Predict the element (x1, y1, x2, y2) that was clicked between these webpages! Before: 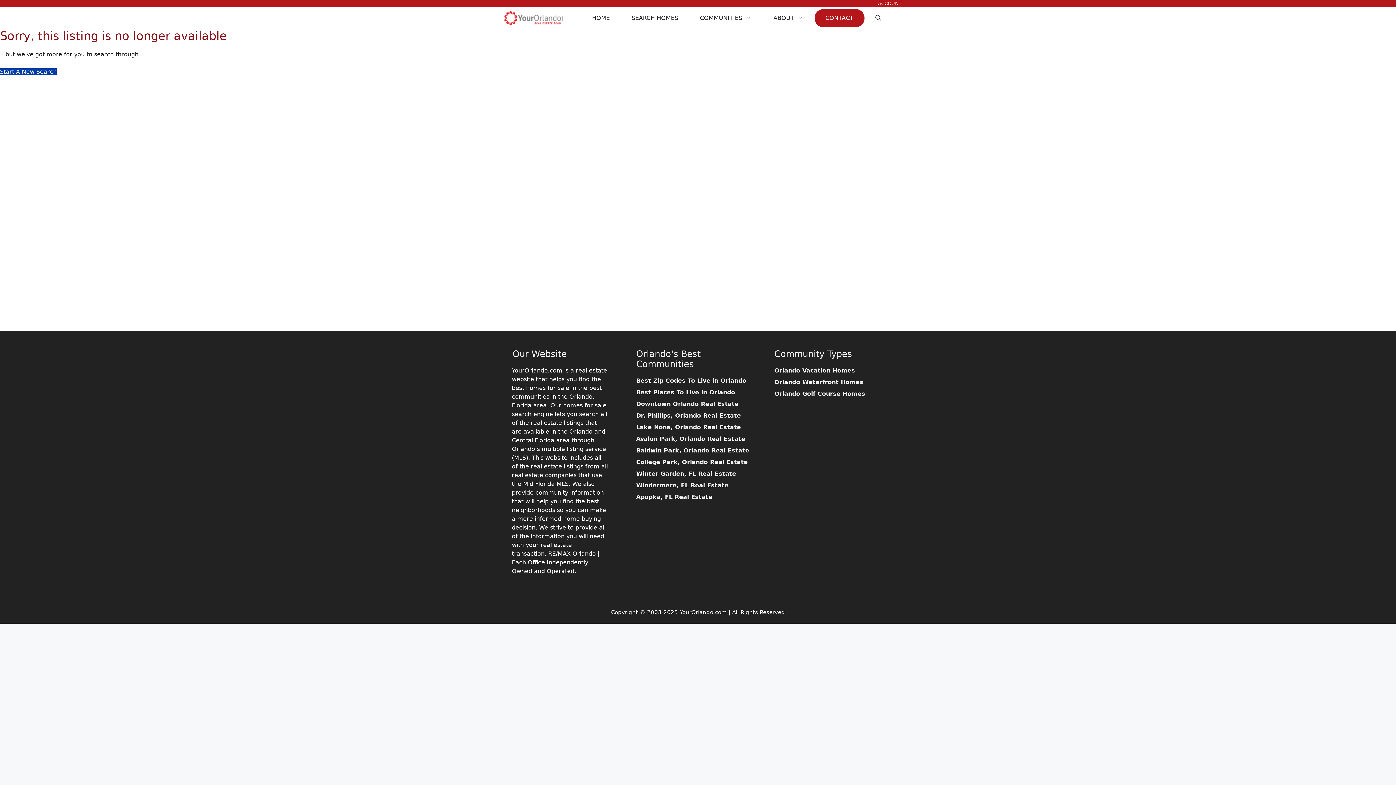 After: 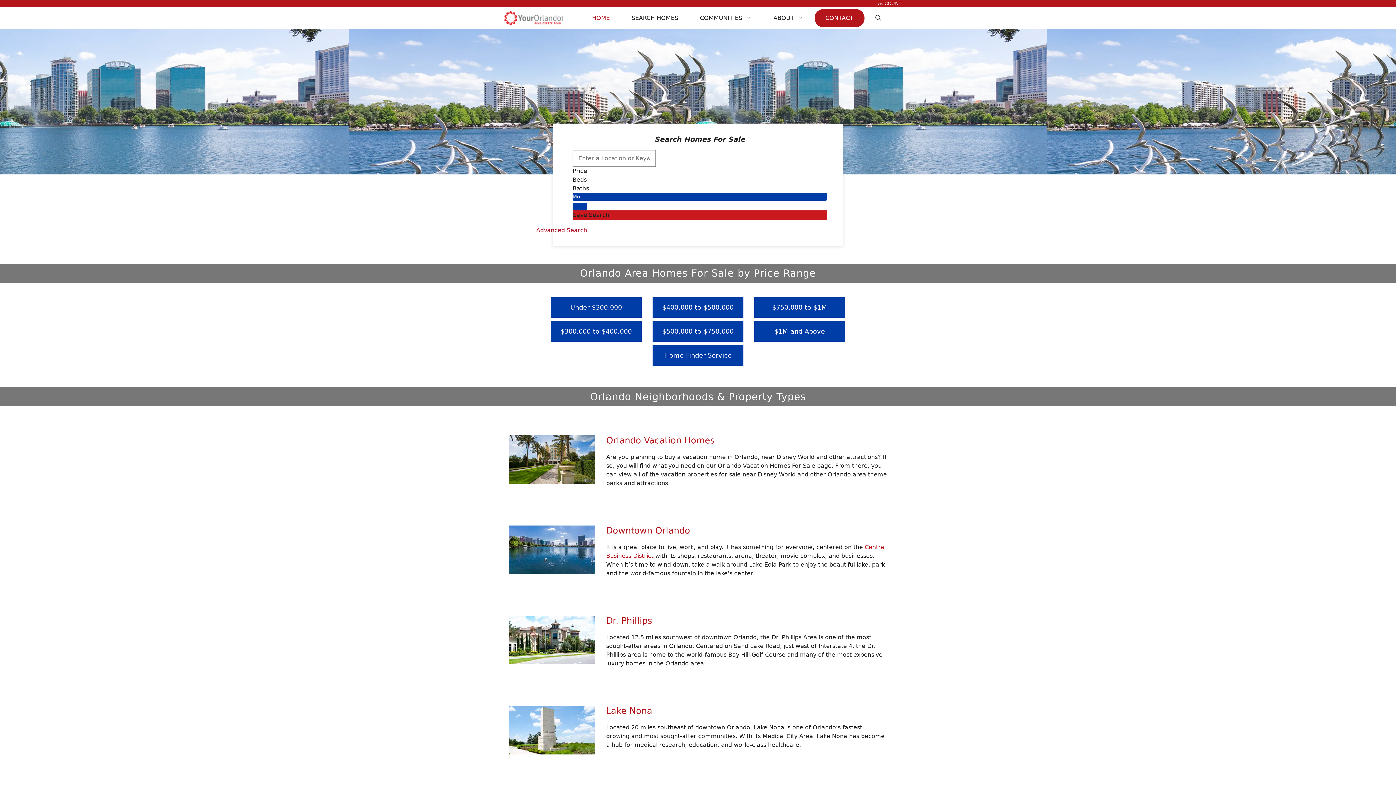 Action: label: HOME bbox: (581, 12, 620, 23)